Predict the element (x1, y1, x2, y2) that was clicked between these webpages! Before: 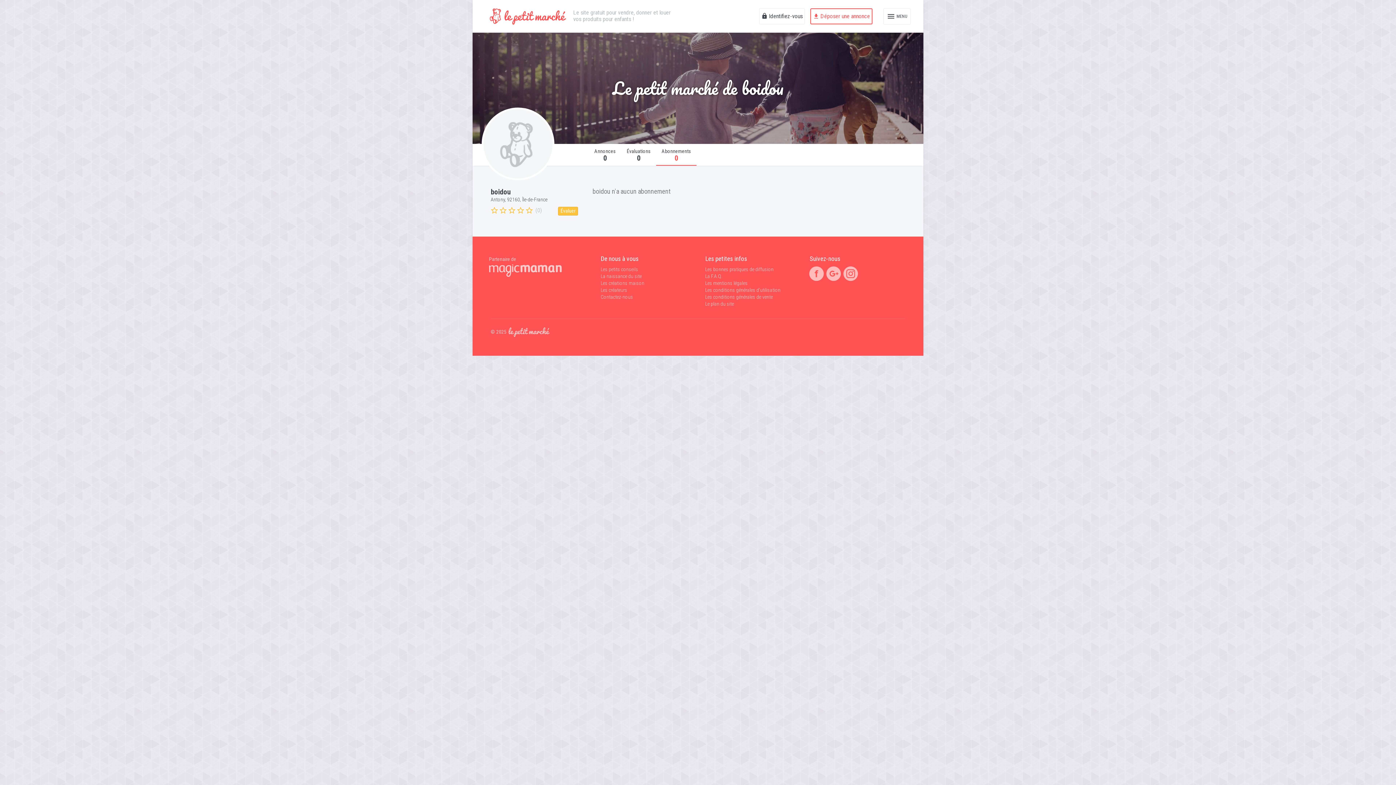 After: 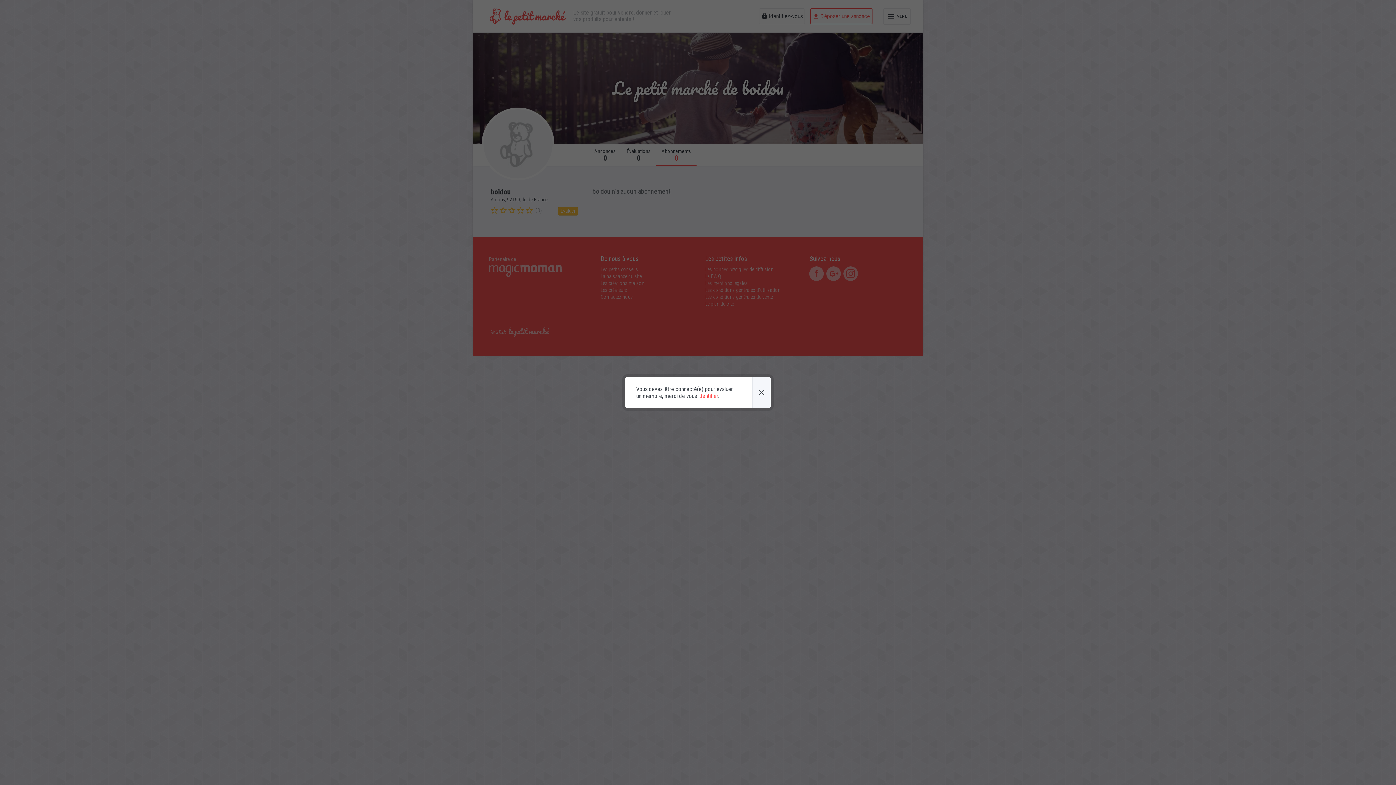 Action: bbox: (558, 206, 578, 215) label: Évaluer